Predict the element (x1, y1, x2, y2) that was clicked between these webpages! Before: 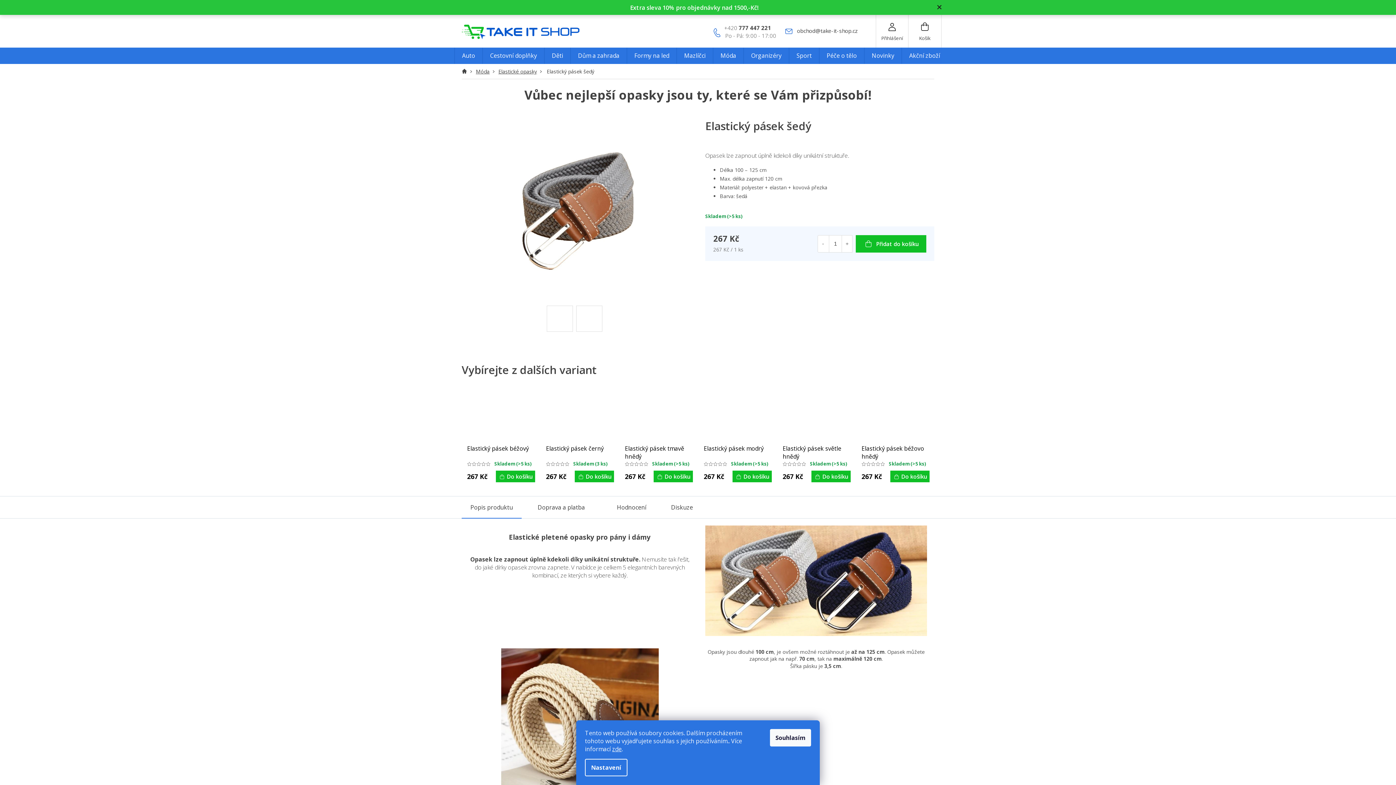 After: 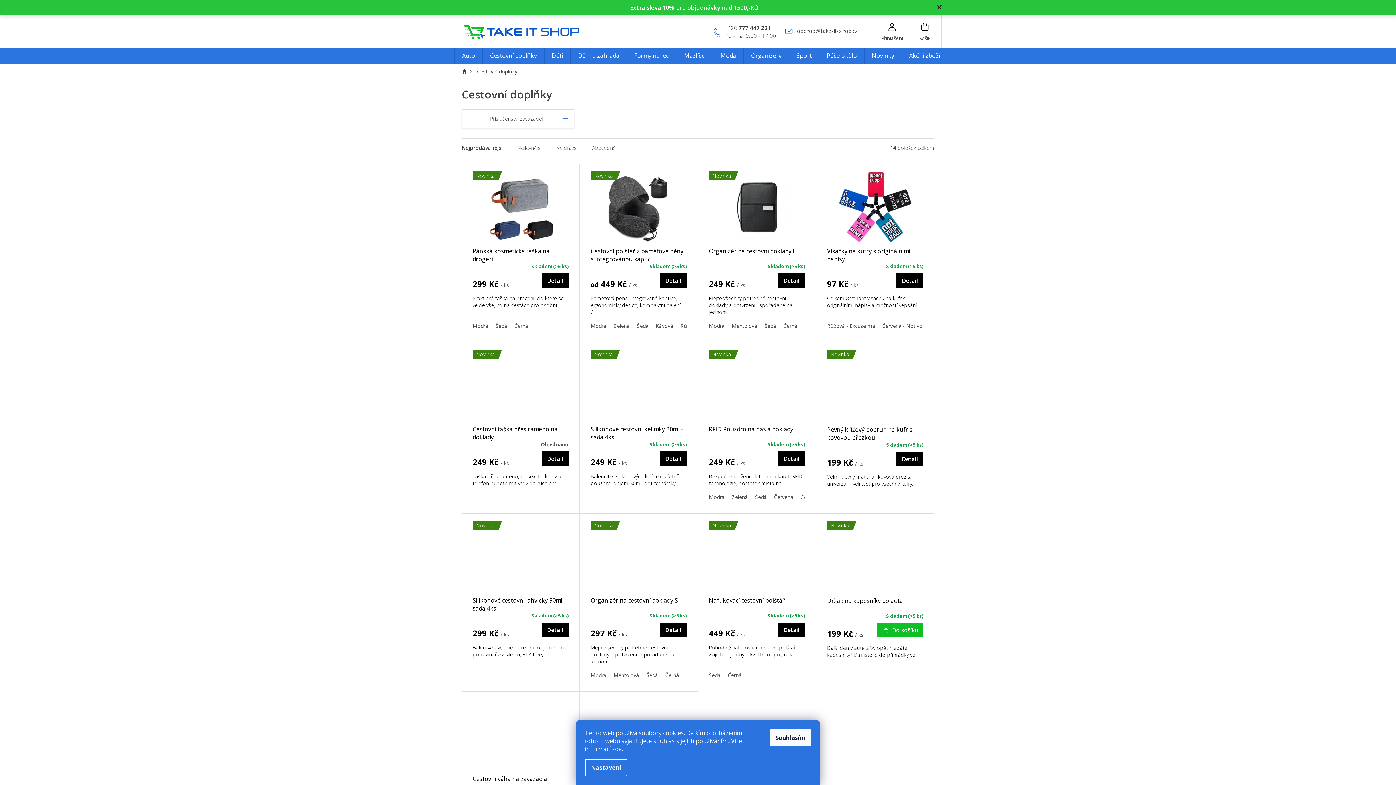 Action: bbox: (482, 47, 544, 64) label: Cestovní doplňky